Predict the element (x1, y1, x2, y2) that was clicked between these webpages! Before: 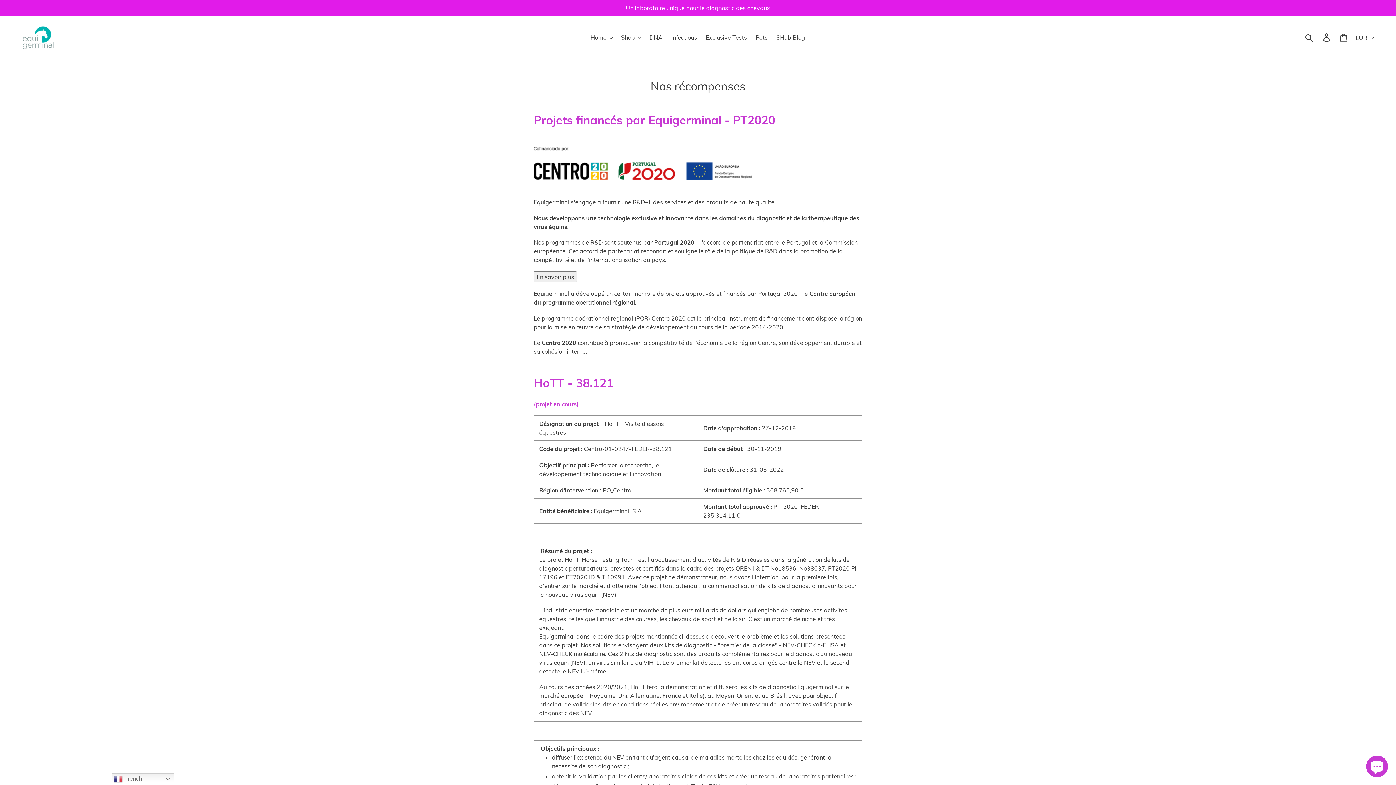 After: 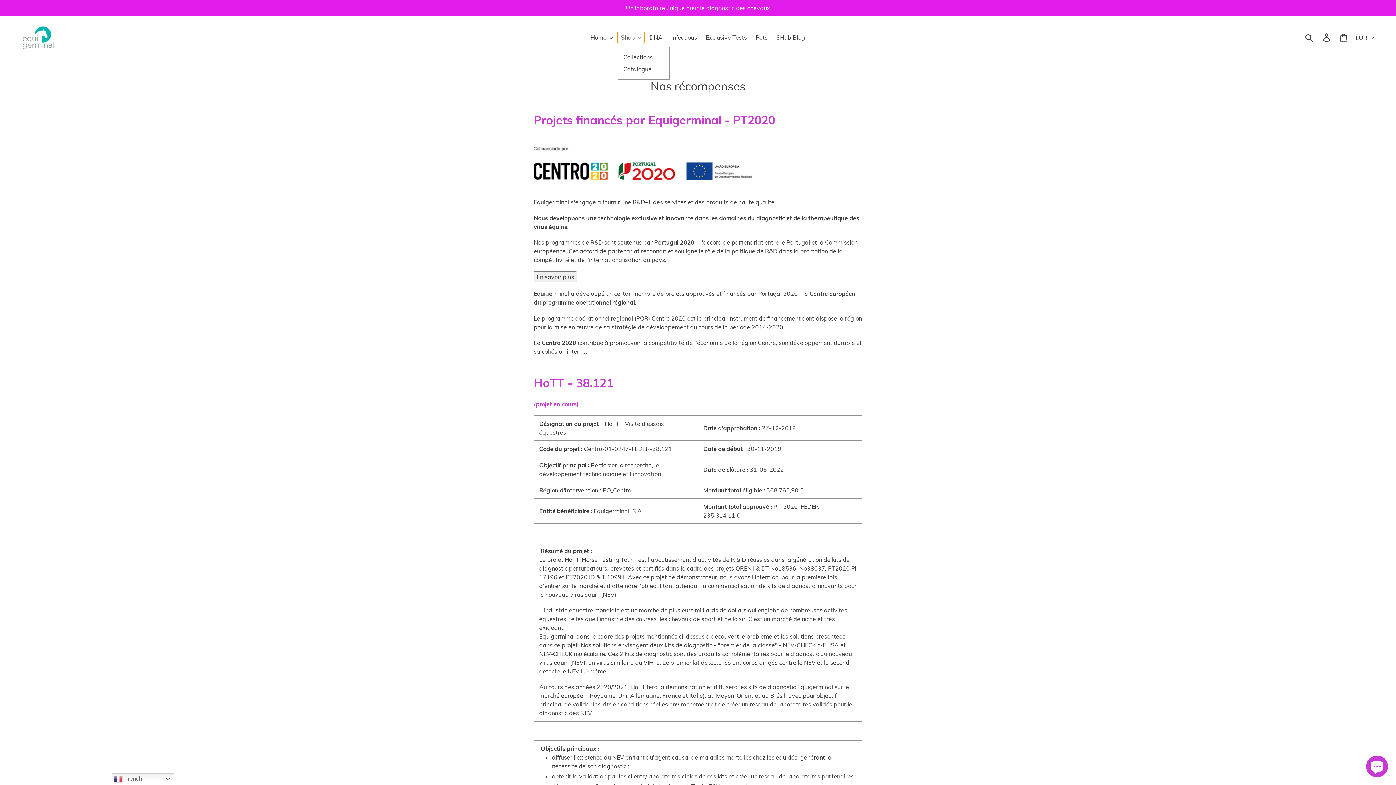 Action: bbox: (617, 32, 644, 42) label: Shop